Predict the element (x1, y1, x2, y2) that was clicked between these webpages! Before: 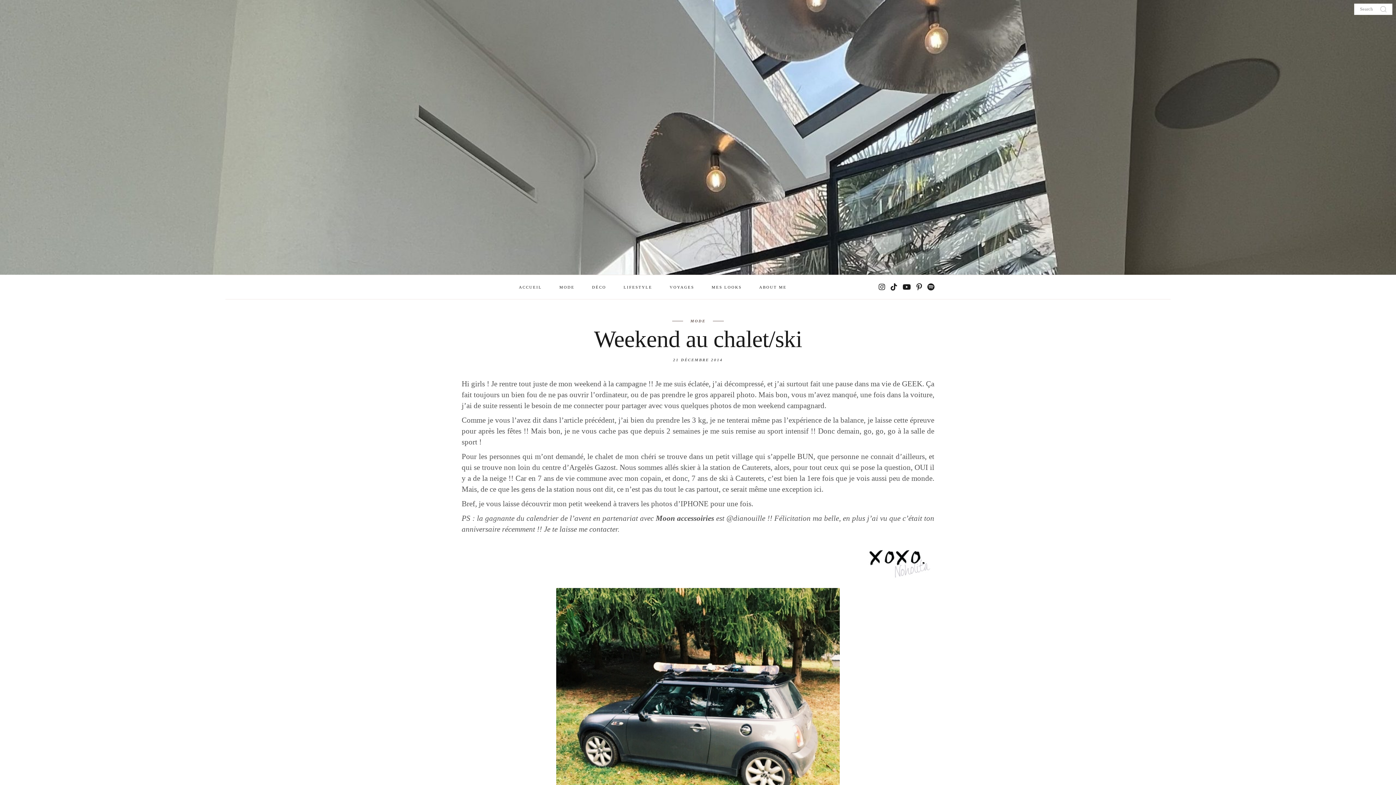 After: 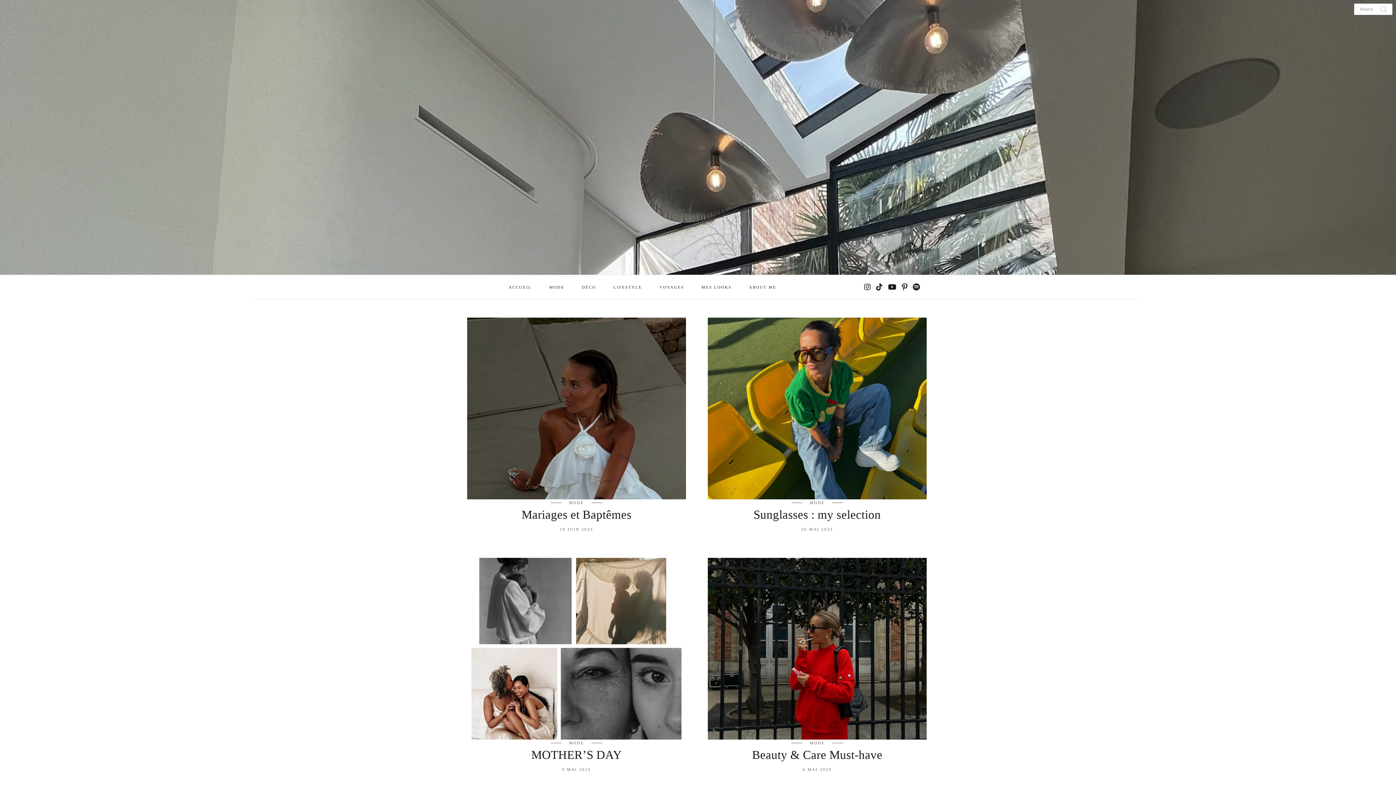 Action: bbox: (690, 317, 705, 324) label: MODE